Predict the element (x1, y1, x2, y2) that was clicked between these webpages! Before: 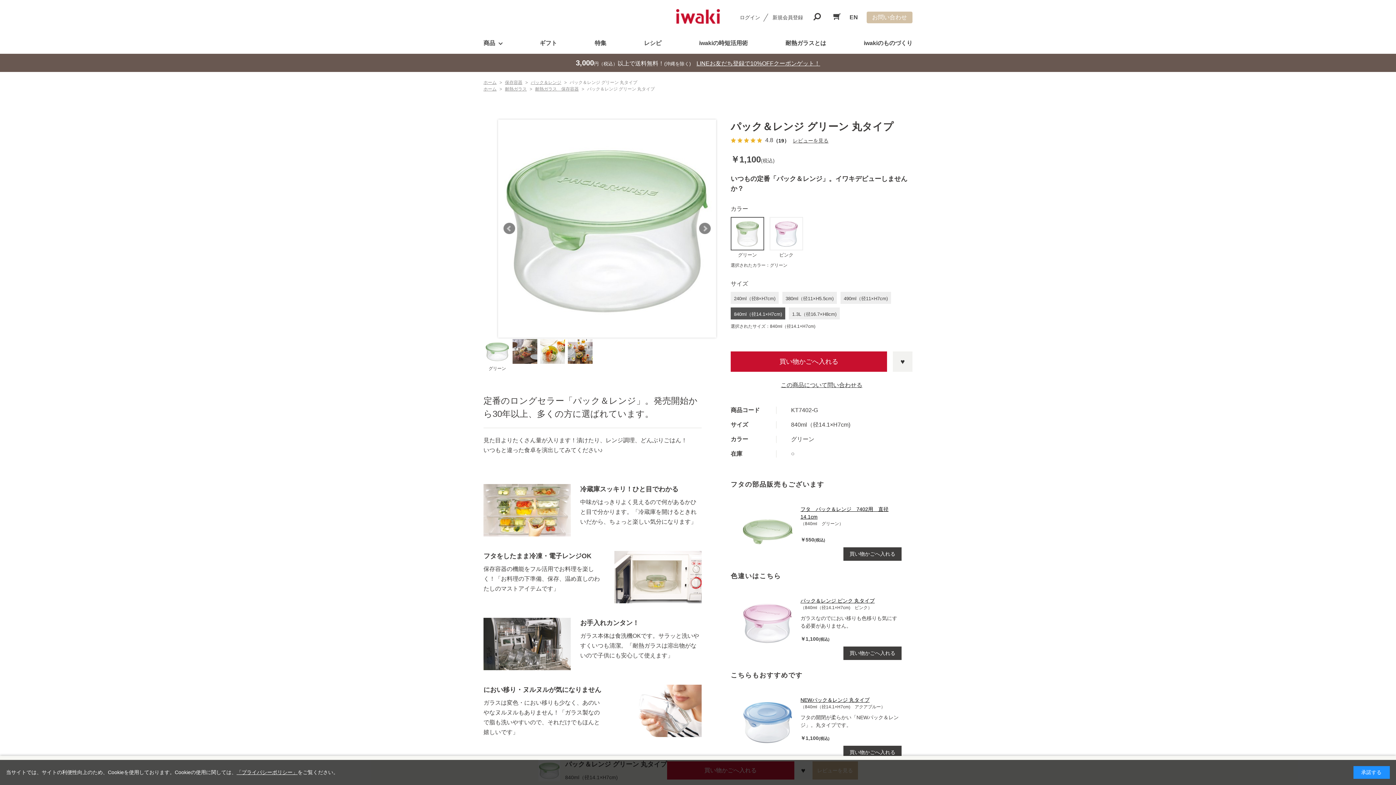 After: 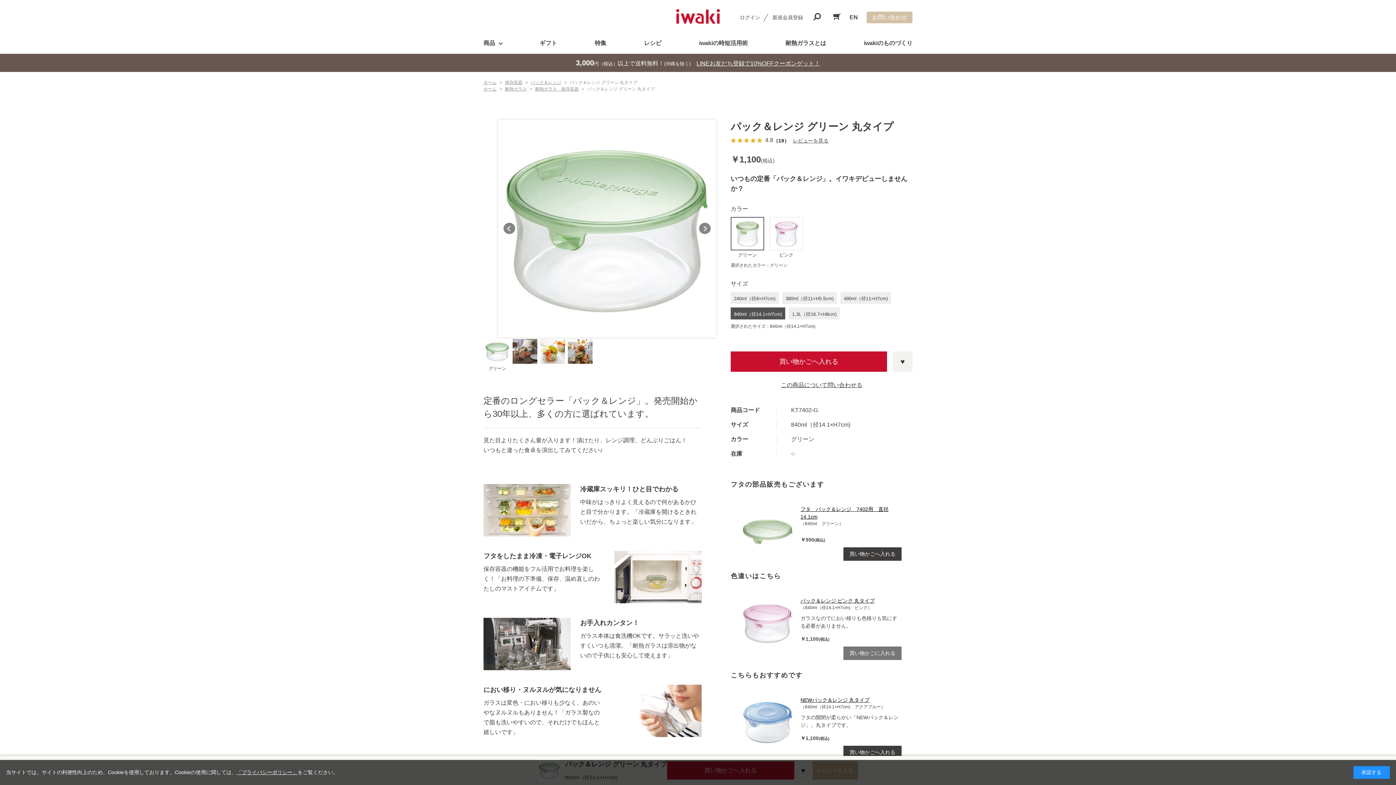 Action: bbox: (843, 646, 901, 660) label: 買い物かごへ入れる